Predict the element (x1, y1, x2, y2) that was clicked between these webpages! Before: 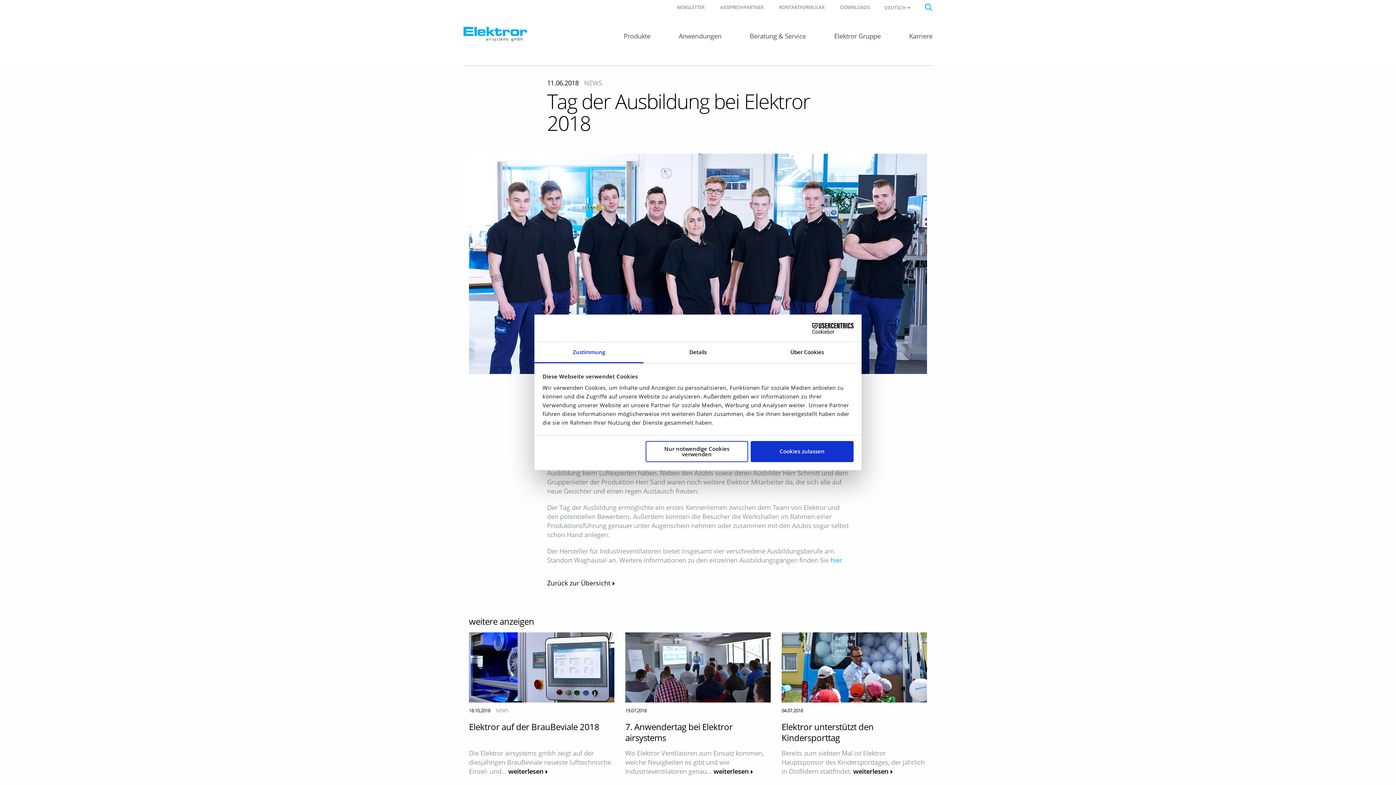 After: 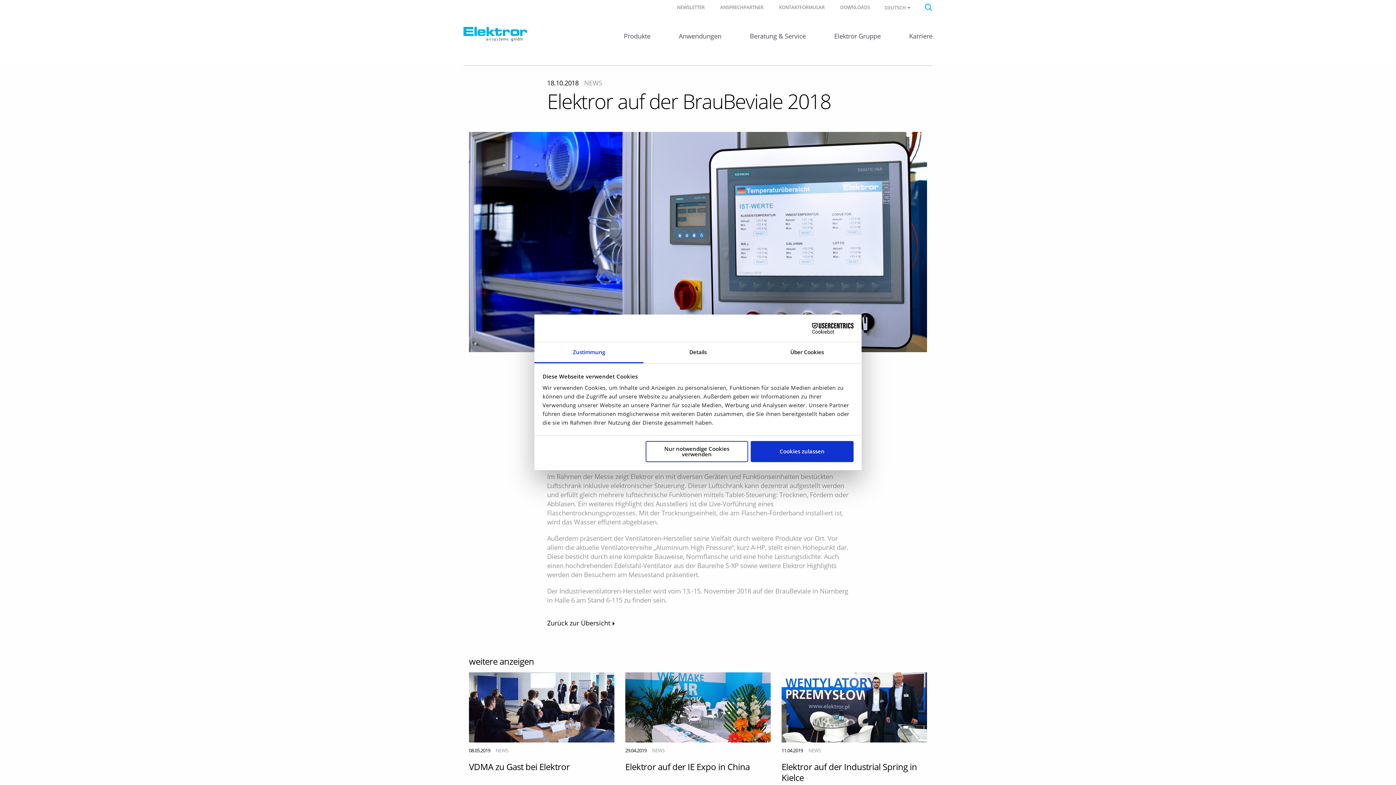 Action: label: Elektror auf der BrauBeviale 2018 bbox: (469, 721, 614, 743)